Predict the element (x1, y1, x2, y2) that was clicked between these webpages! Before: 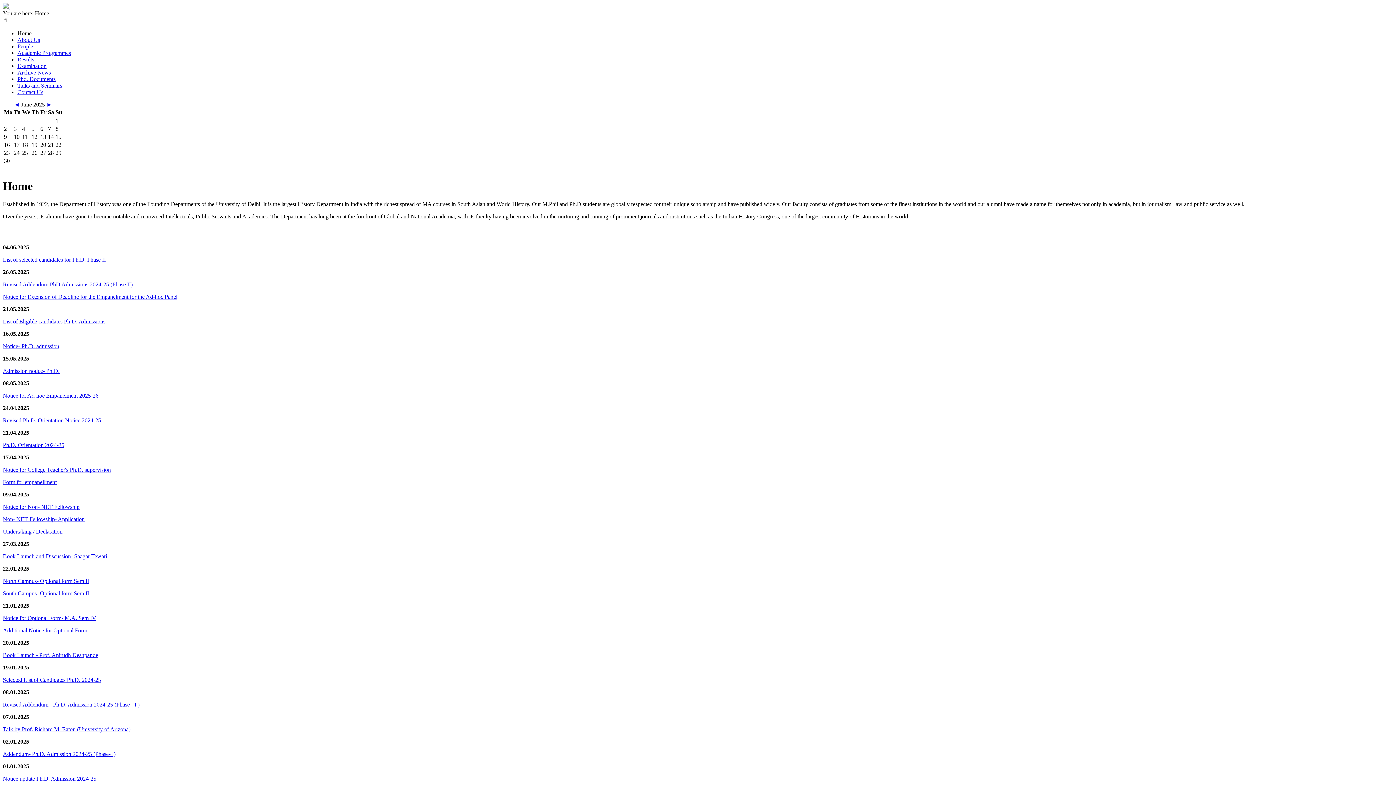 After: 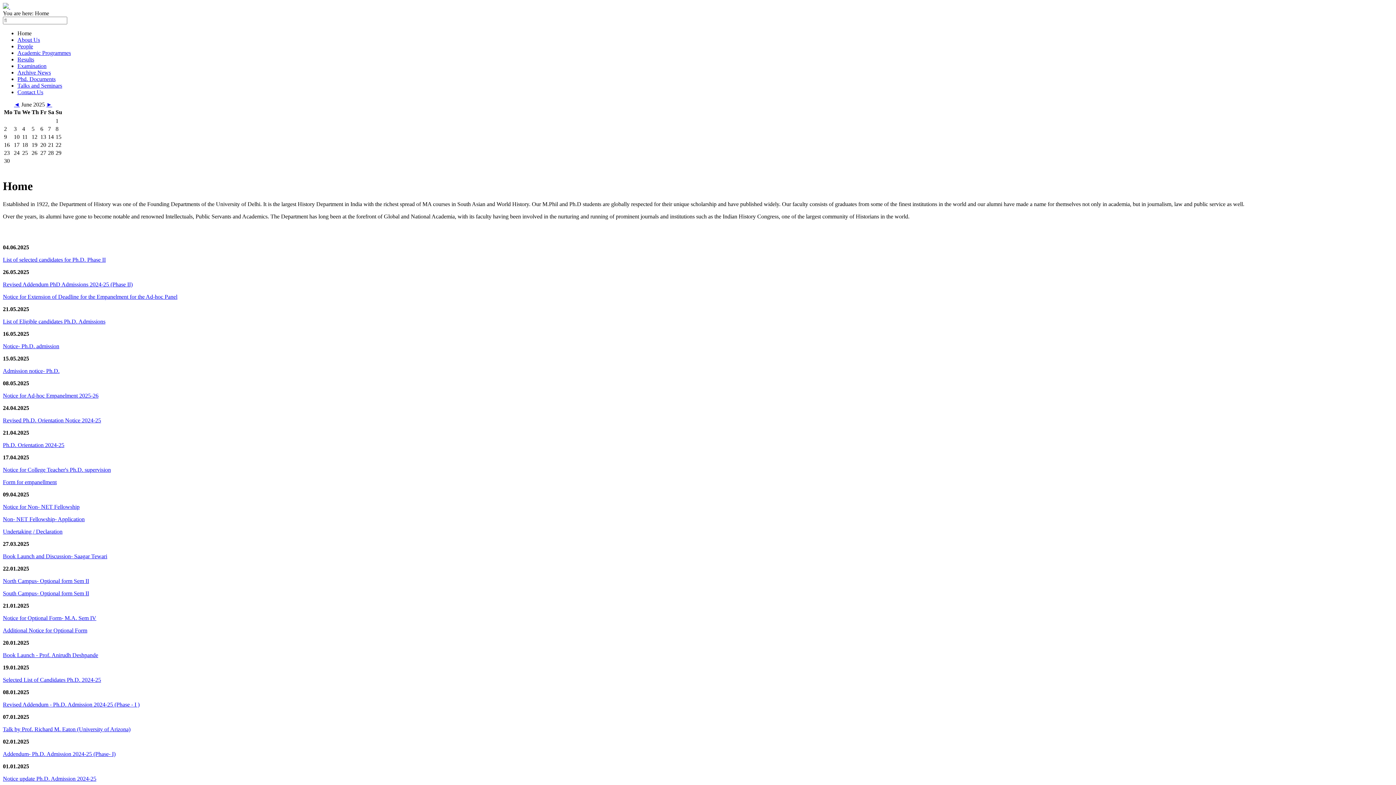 Action: label: Selected List of Candidates Ph.D. 2024-25 bbox: (2, 676, 101, 683)